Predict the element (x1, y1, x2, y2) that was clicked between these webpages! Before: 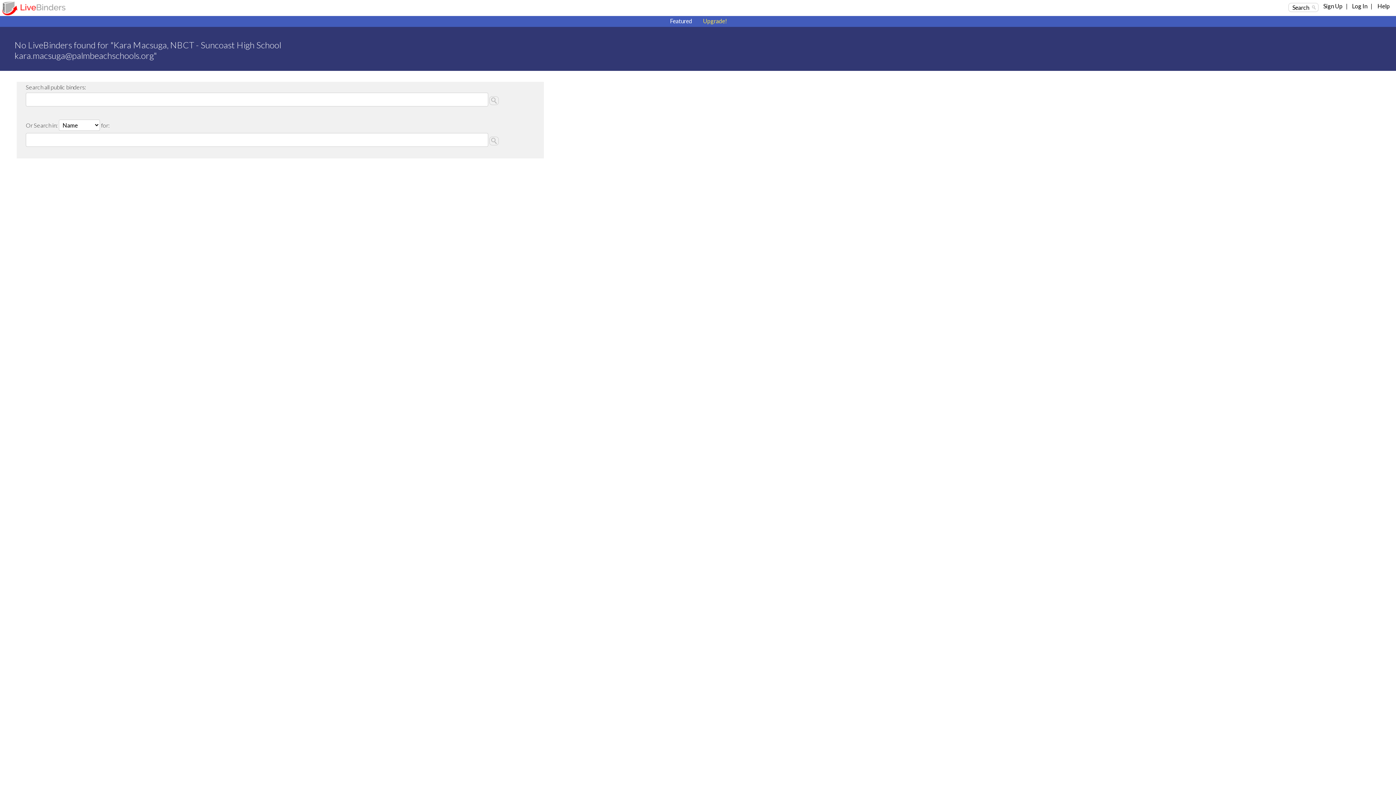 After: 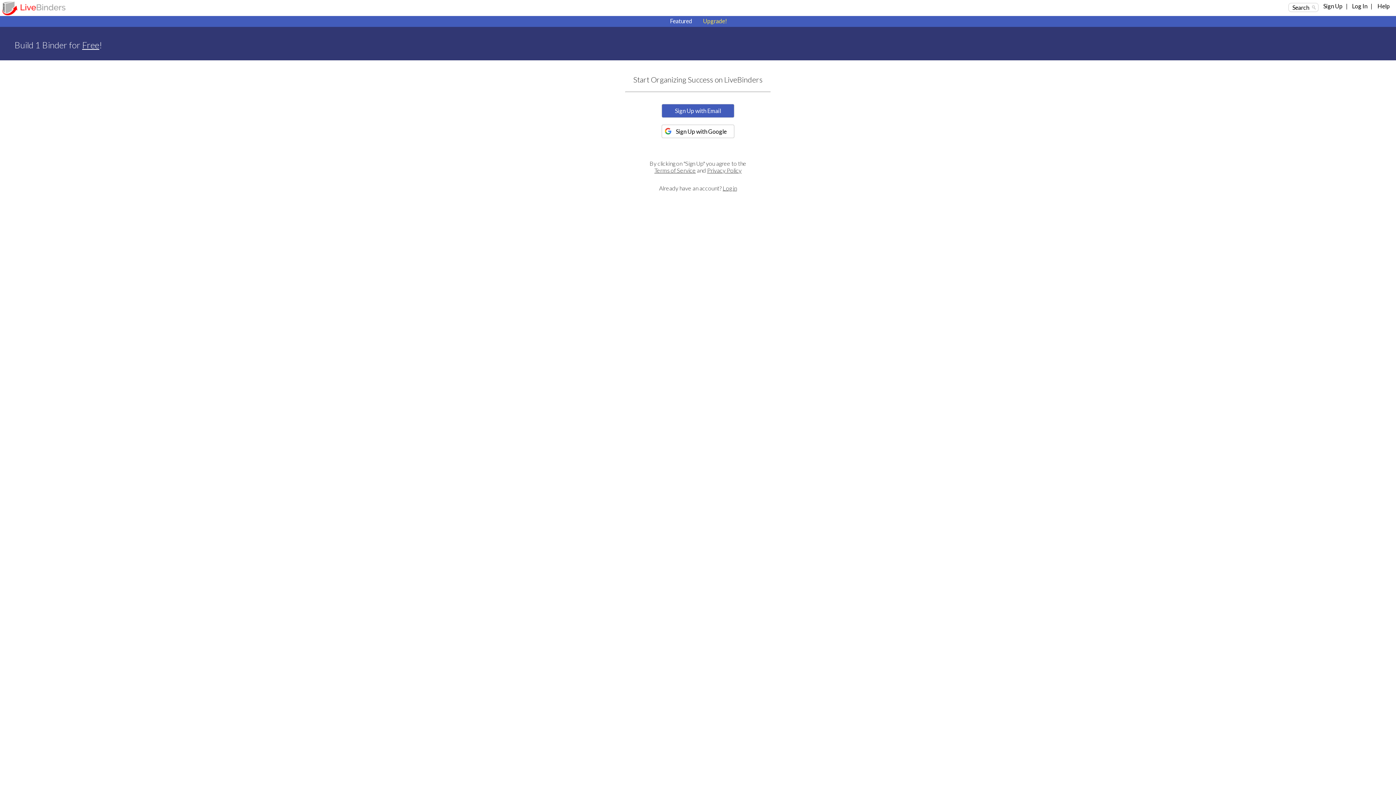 Action: label: Sign Up bbox: (1323, 2, 1342, 9)